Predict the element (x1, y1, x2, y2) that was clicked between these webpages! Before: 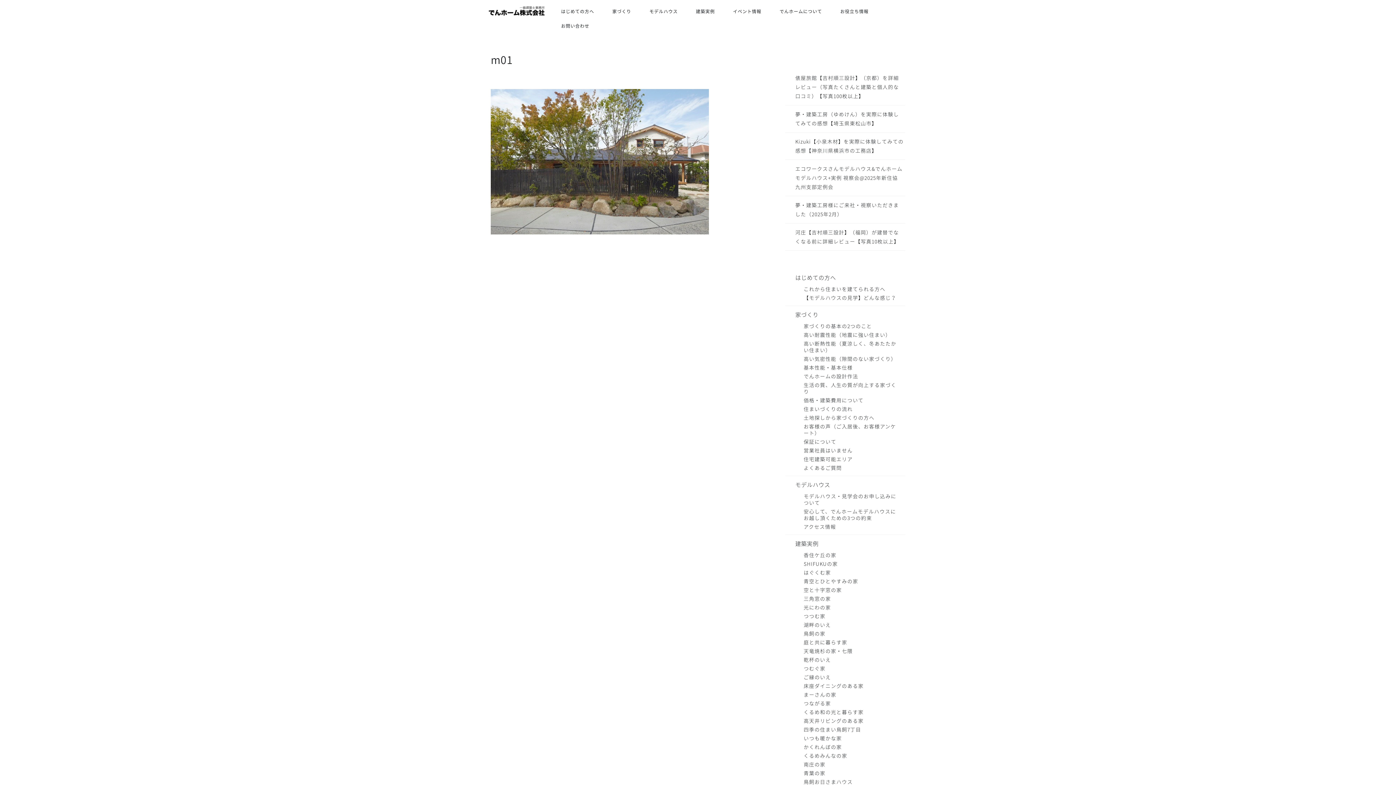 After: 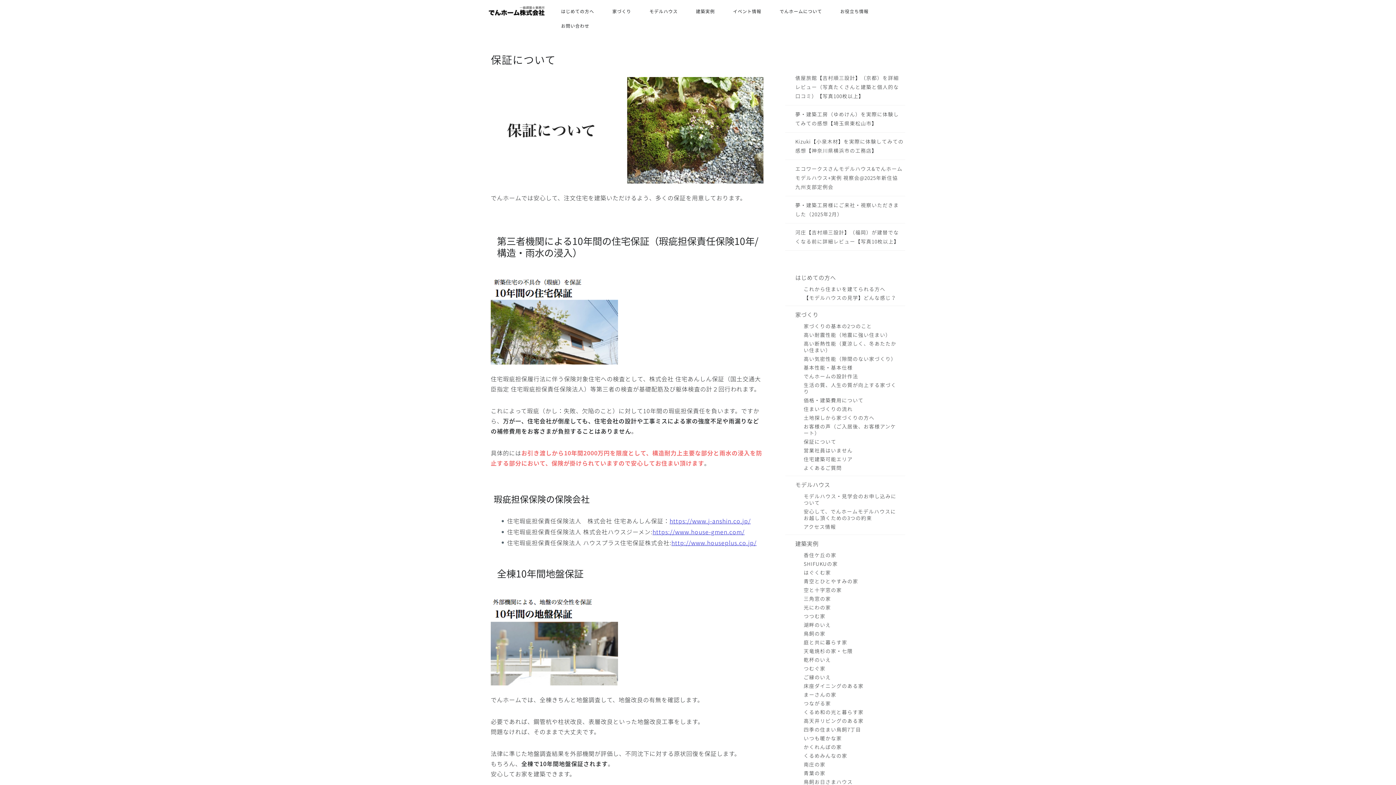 Action: label: 保証について bbox: (794, 437, 904, 446)